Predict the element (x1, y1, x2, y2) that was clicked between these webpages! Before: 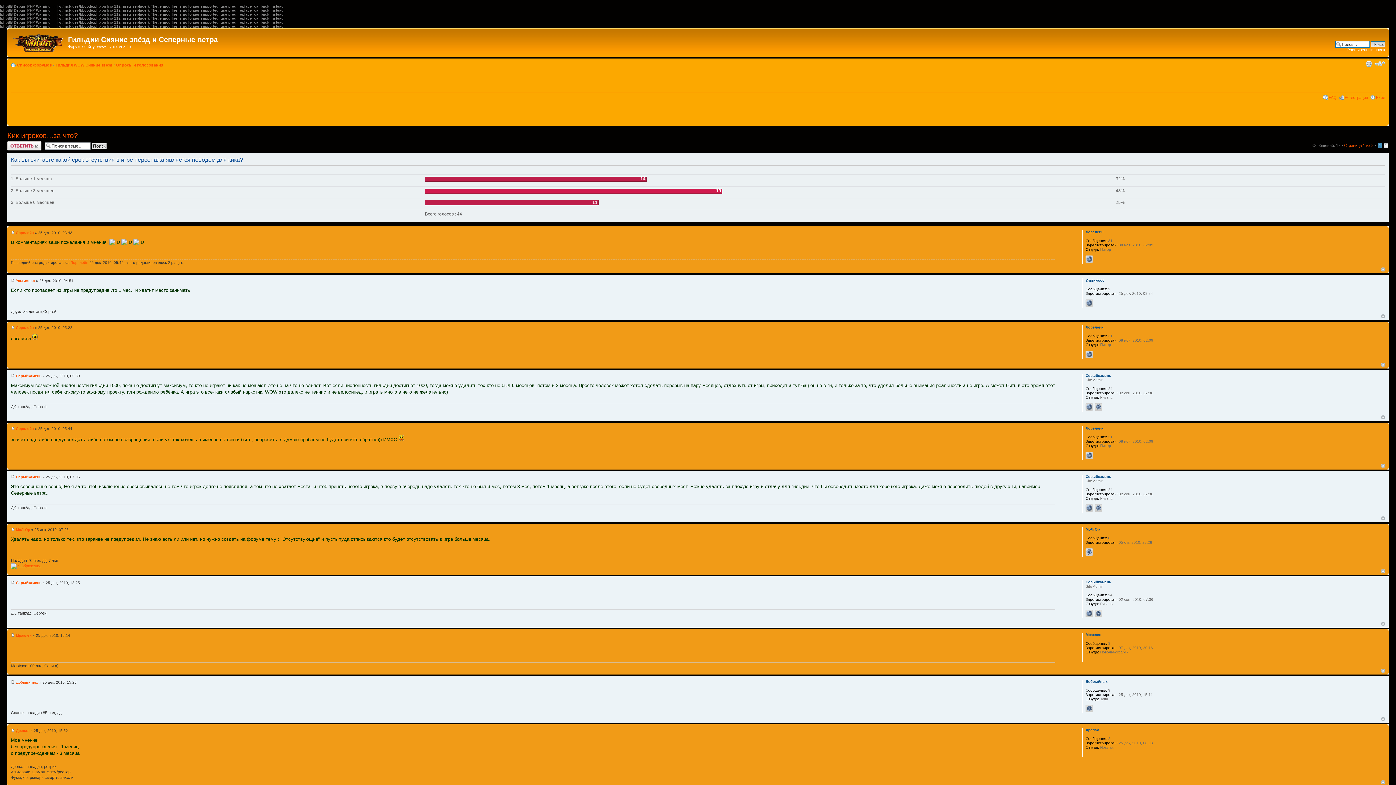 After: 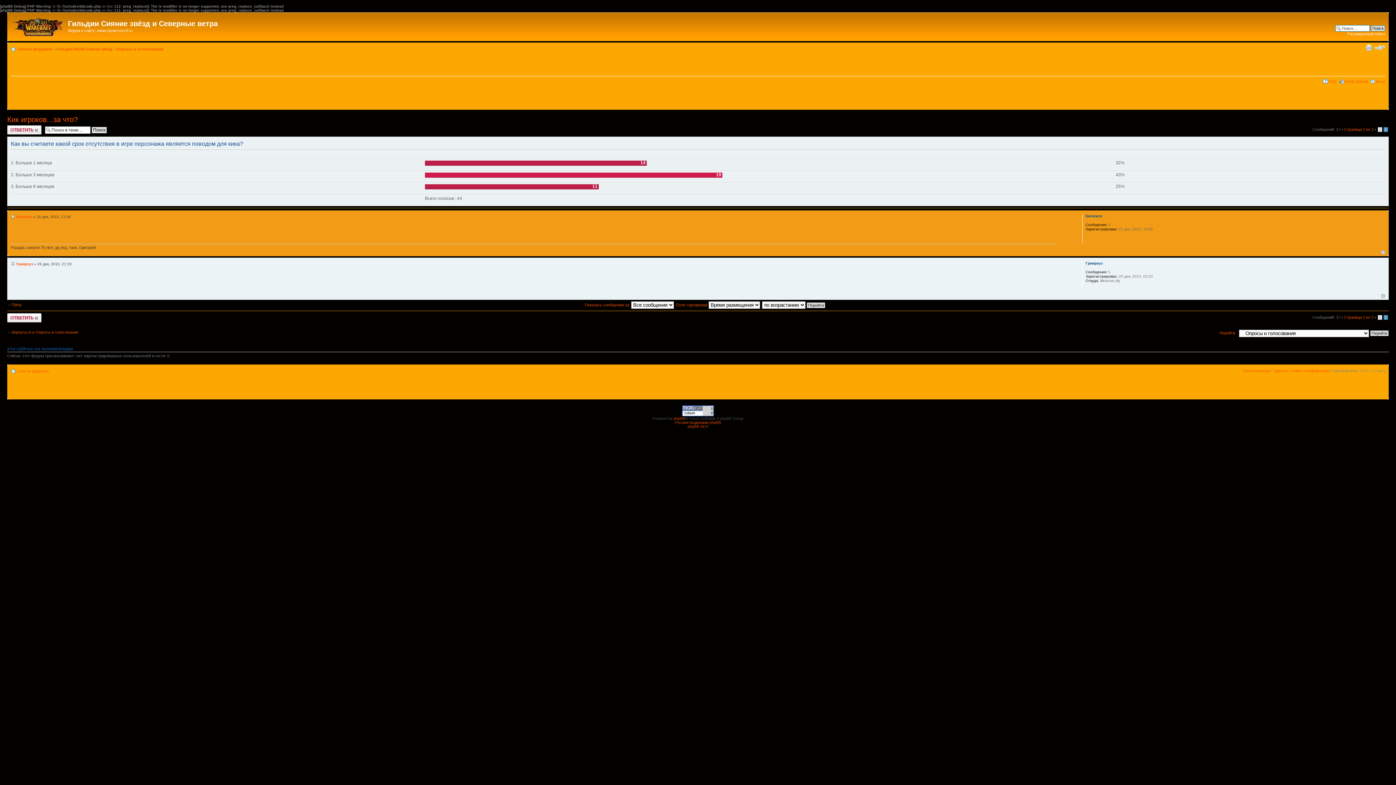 Action: bbox: (1384, 143, 1388, 148) label: 2